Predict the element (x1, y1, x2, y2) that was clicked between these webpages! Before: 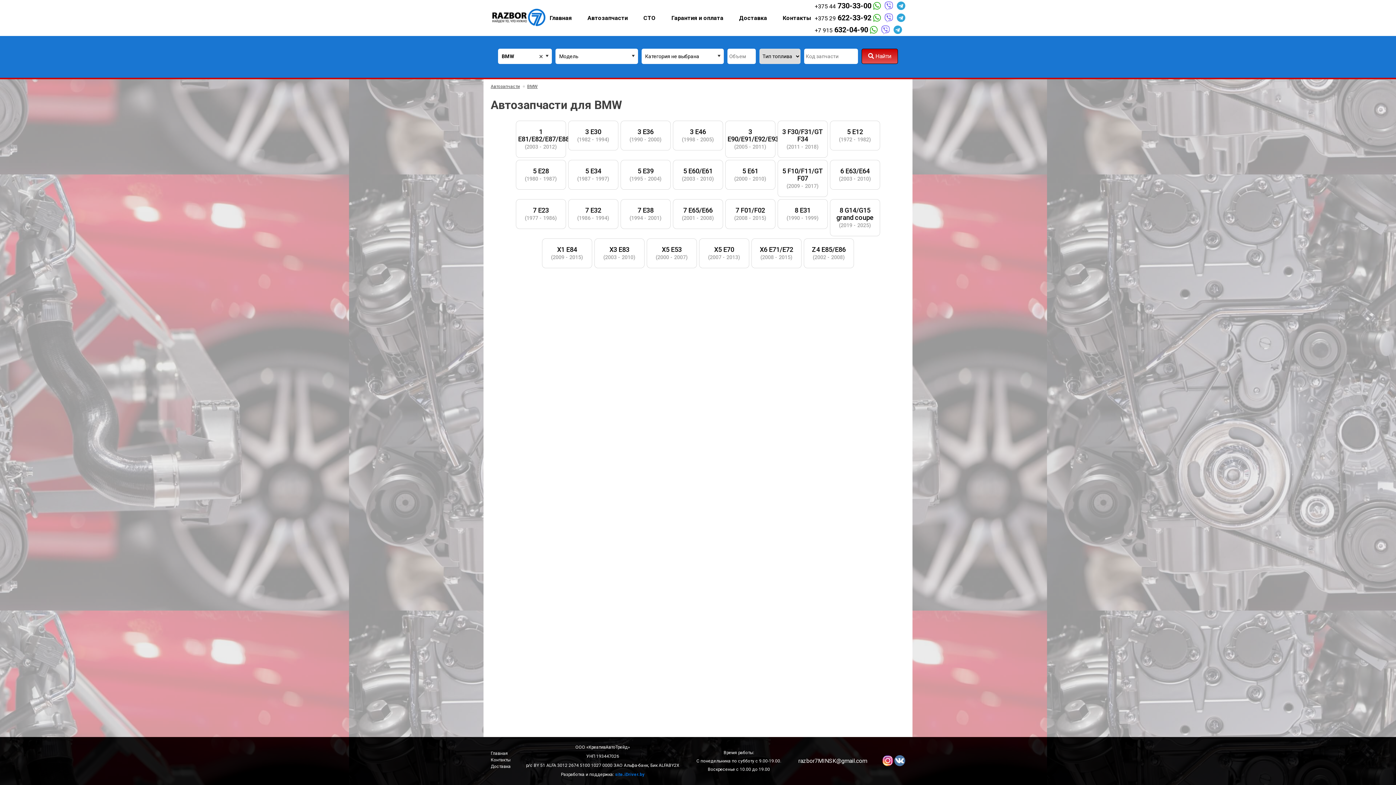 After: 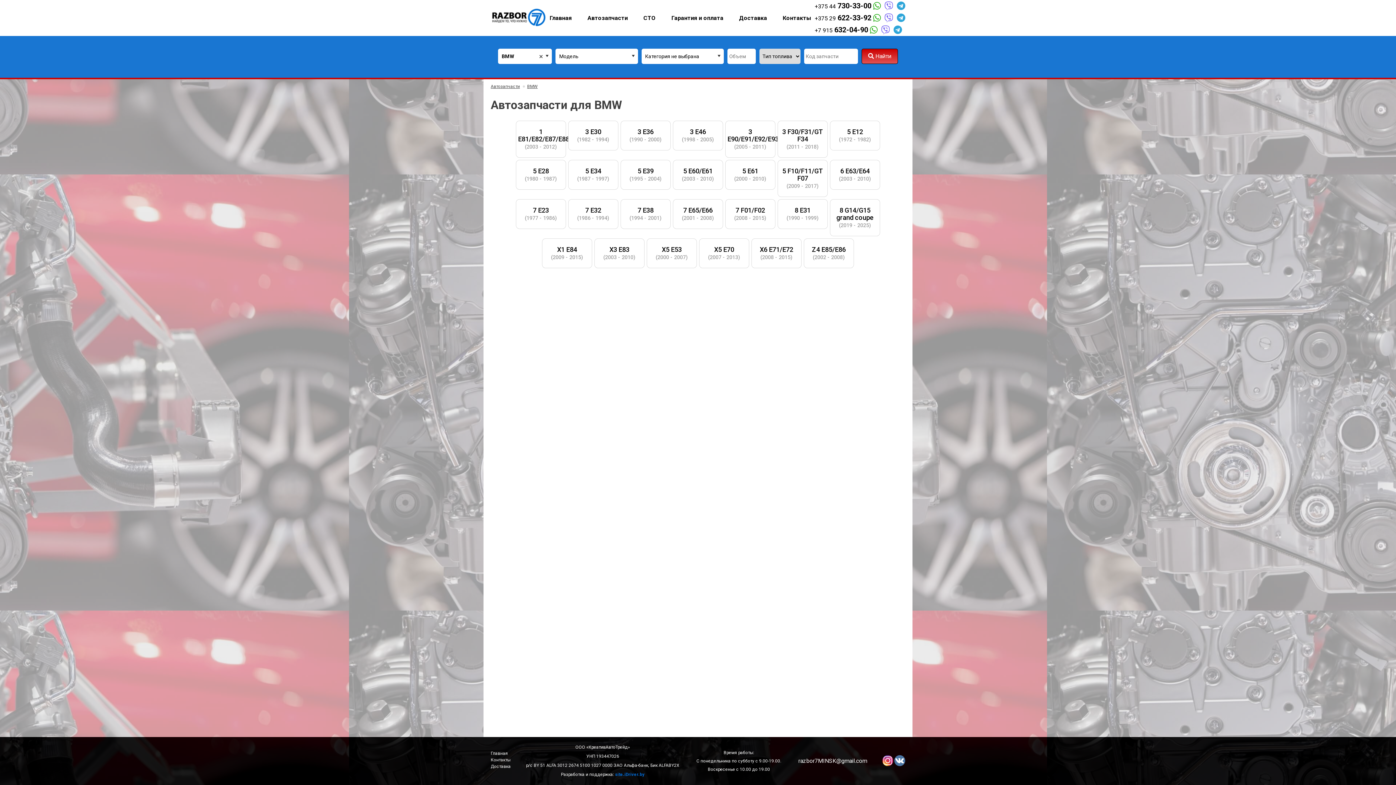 Action: label: +375 29
 622-33-92 bbox: (814, 12, 873, 24)